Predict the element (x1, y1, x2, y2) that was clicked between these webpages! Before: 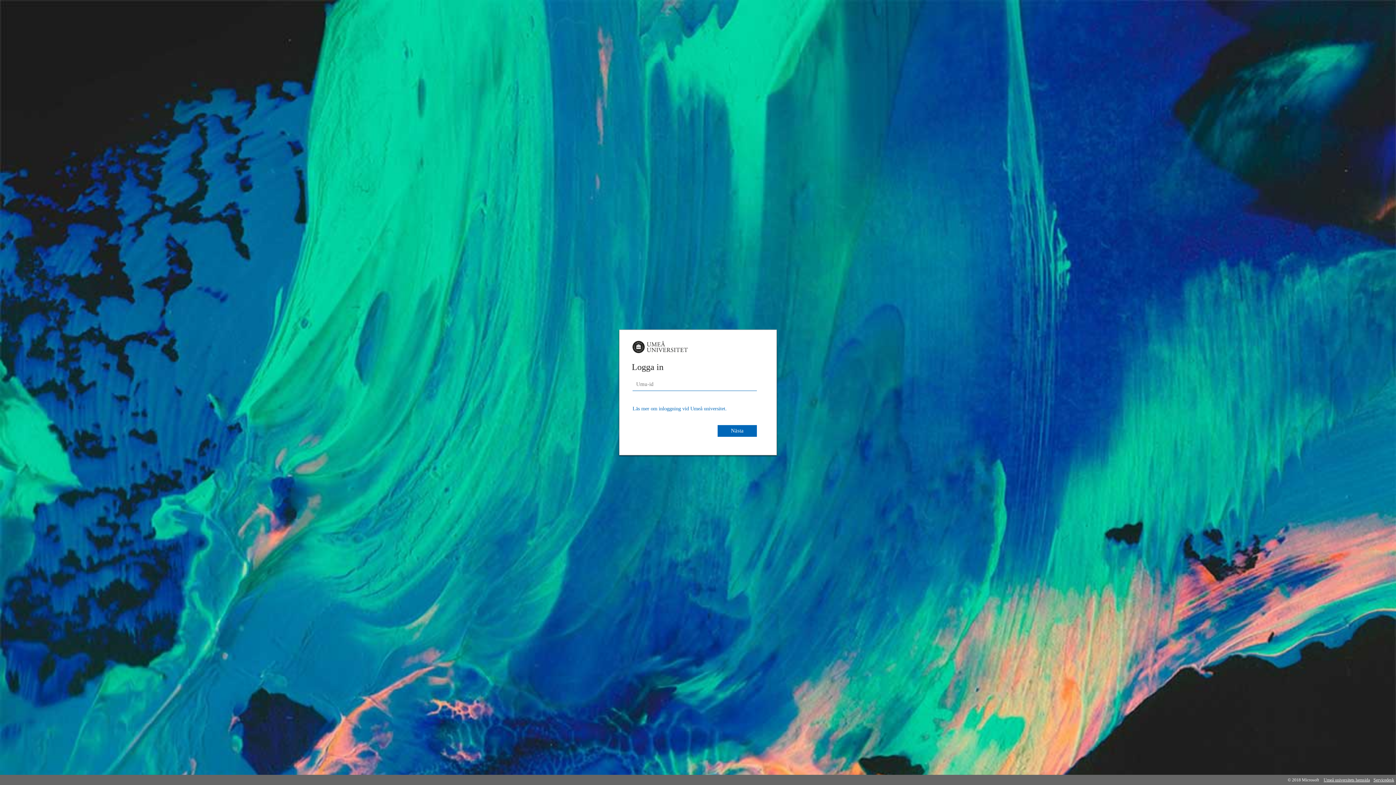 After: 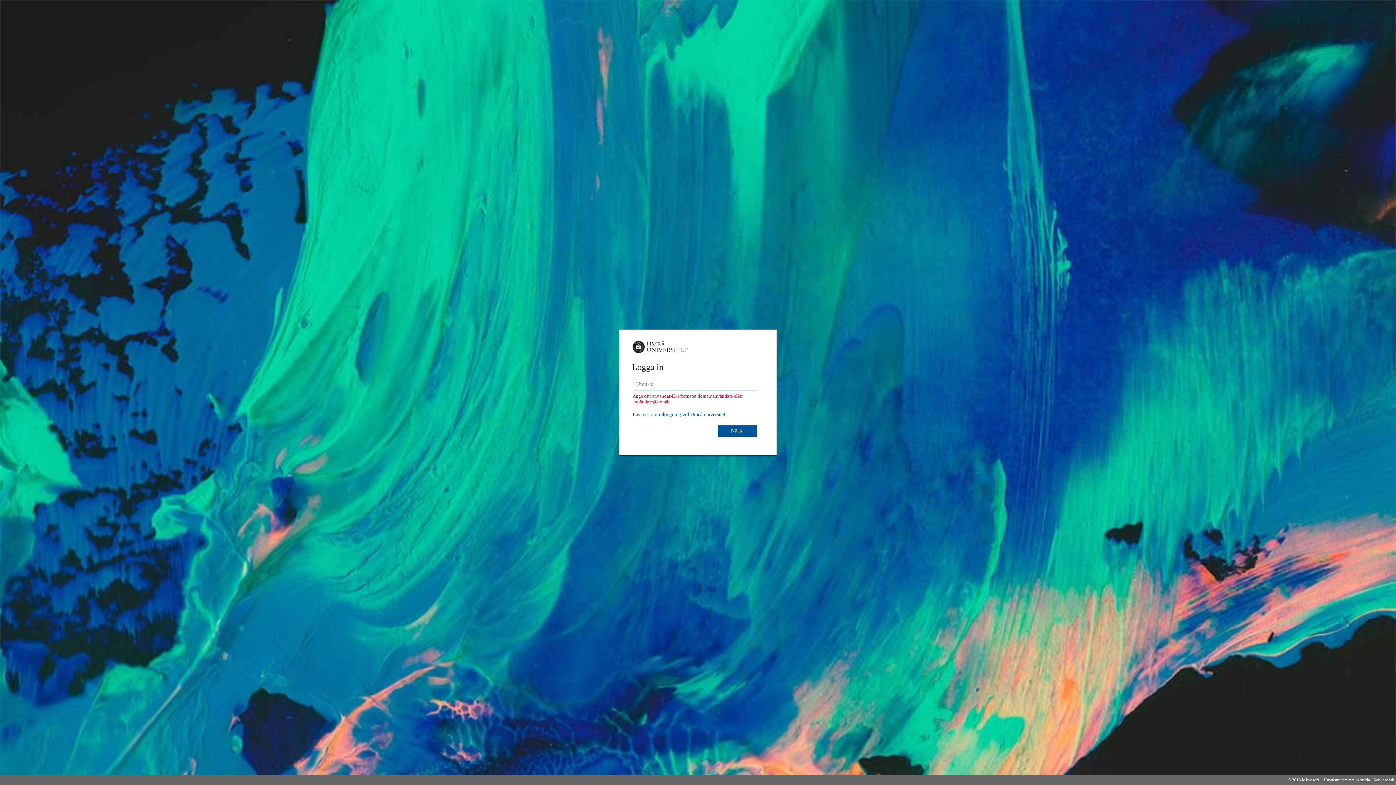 Action: label: Nästa bbox: (717, 425, 757, 437)